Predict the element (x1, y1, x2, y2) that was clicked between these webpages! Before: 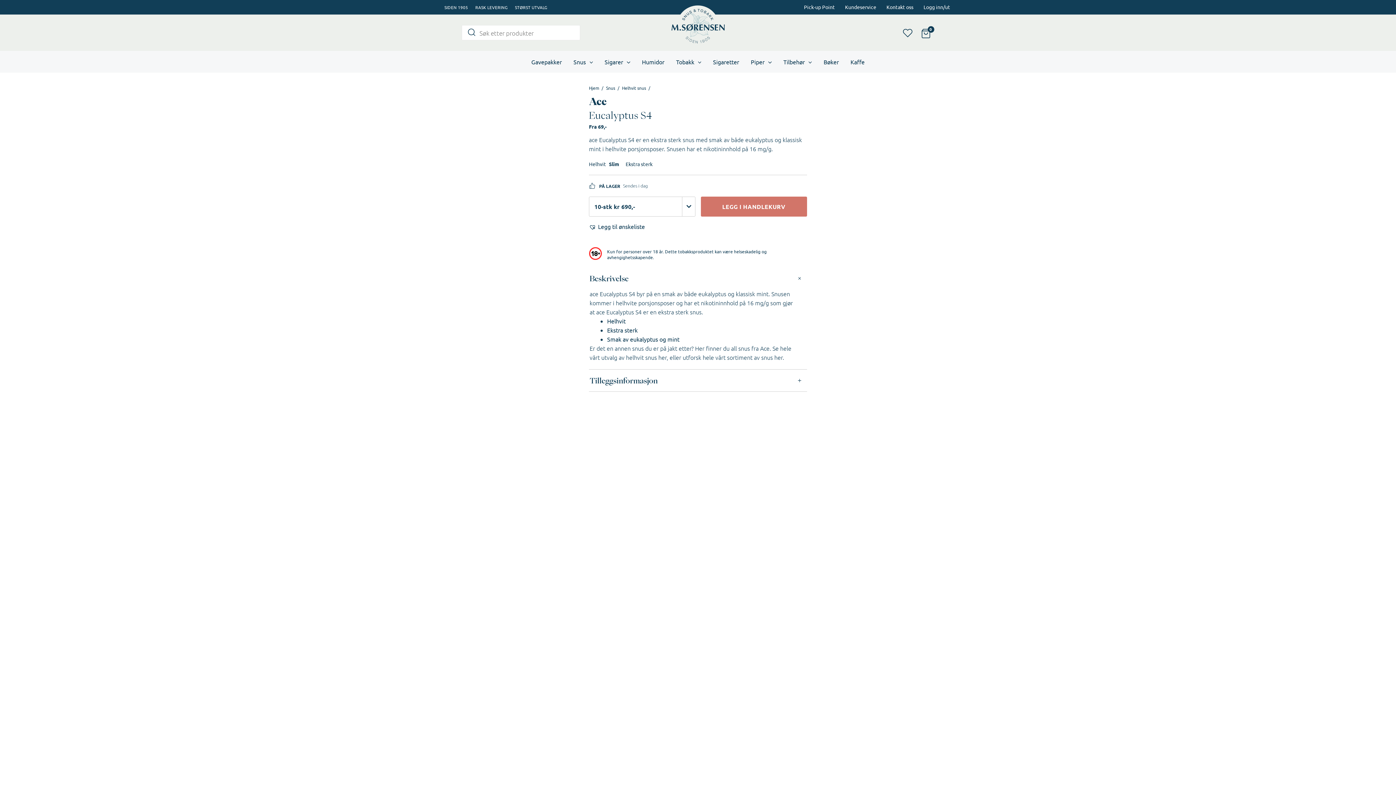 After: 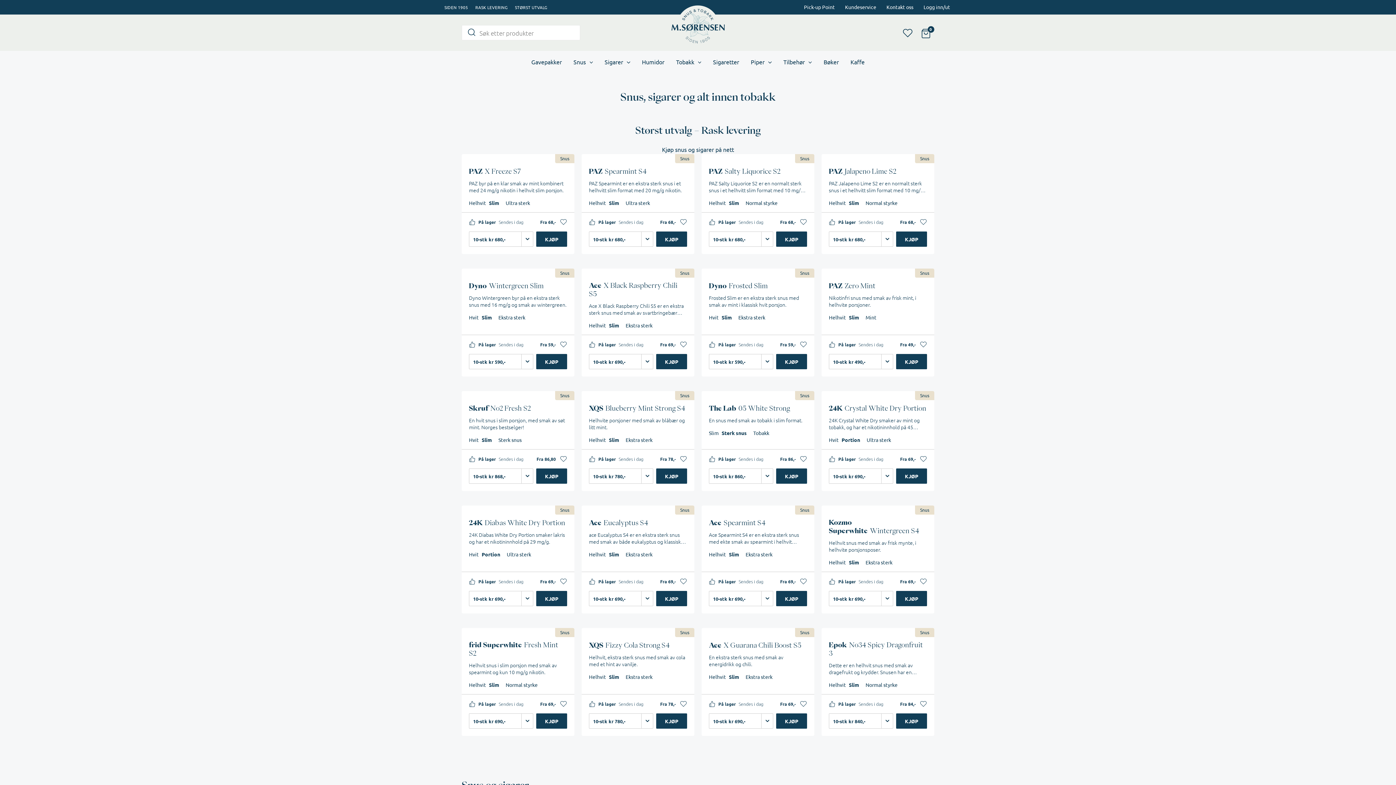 Action: label: Hjem bbox: (589, 85, 599, 90)